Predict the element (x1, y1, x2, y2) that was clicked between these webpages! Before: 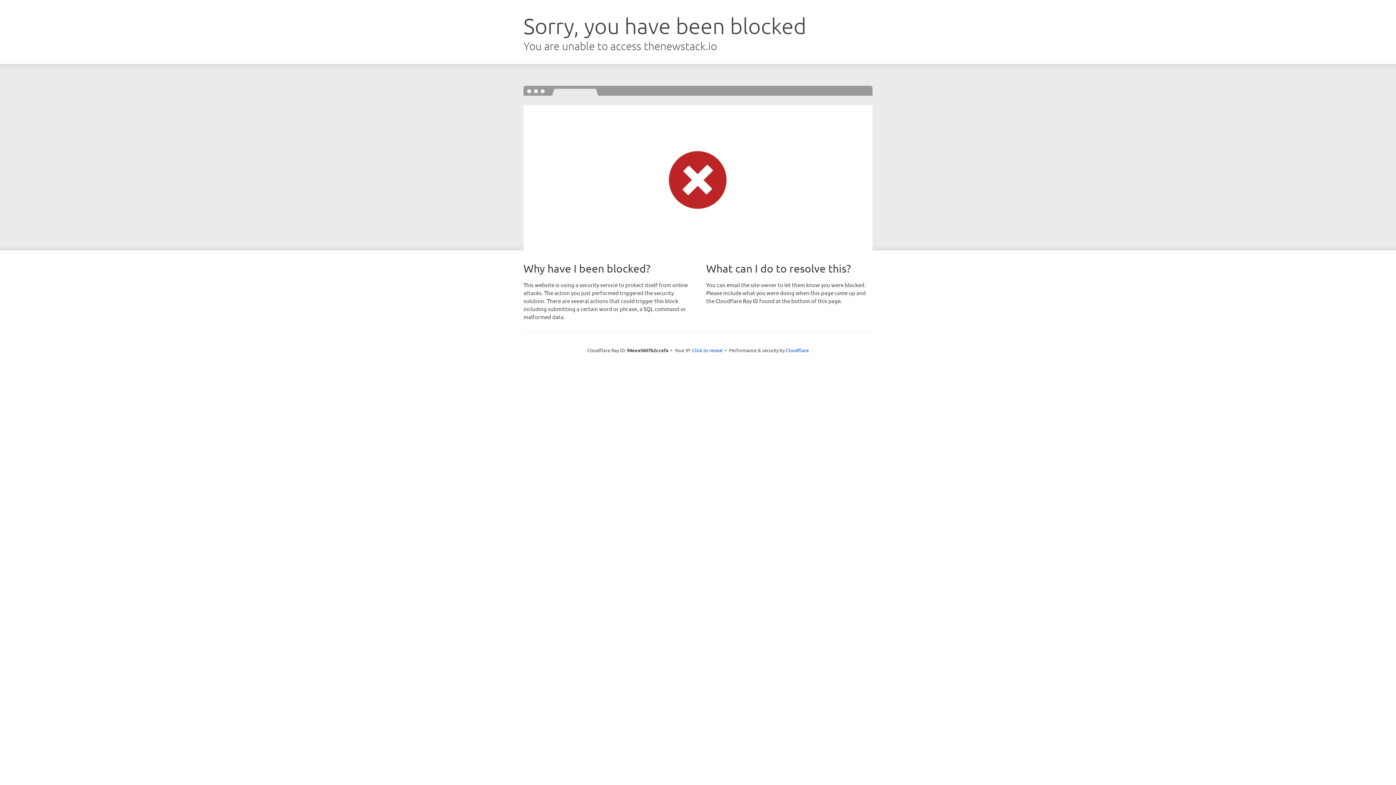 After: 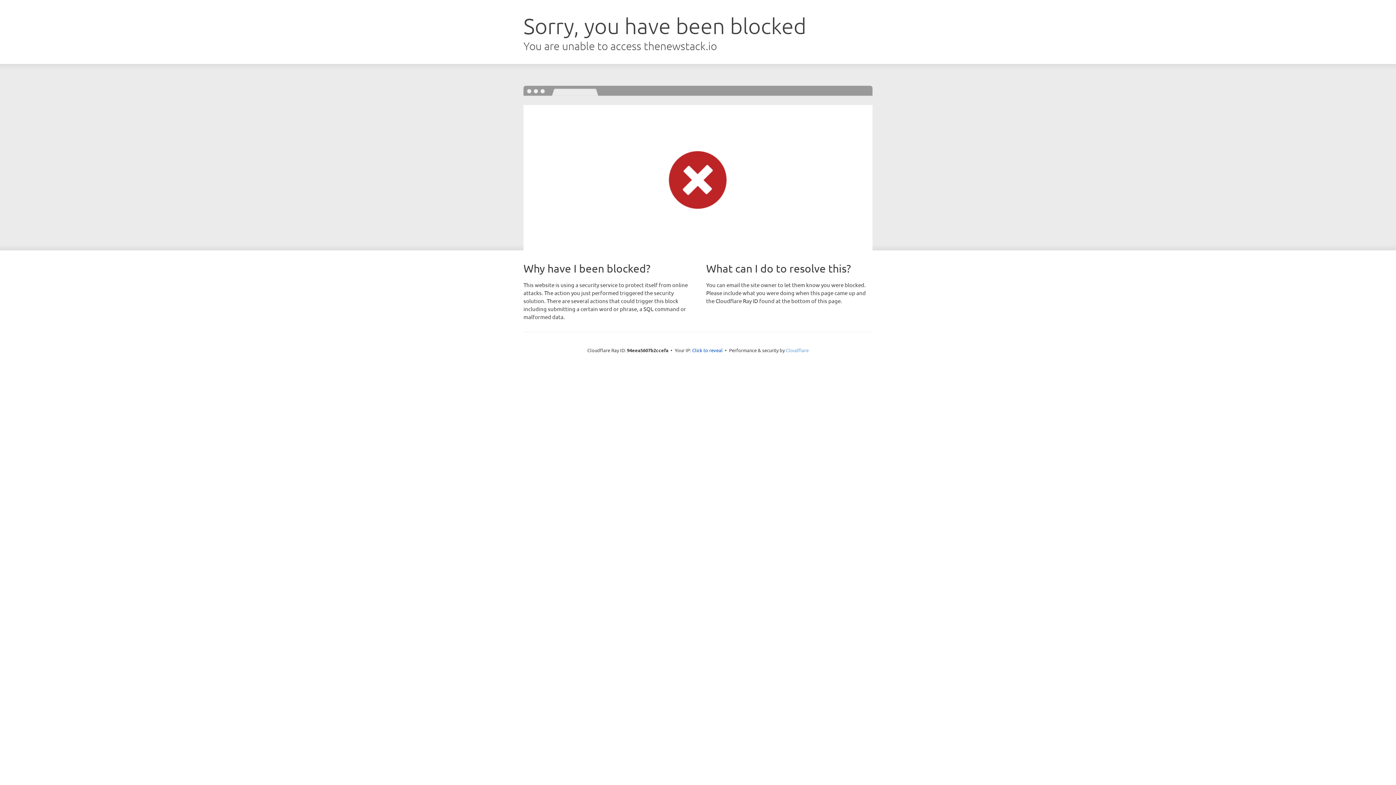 Action: bbox: (786, 347, 808, 353) label: Cloudflare